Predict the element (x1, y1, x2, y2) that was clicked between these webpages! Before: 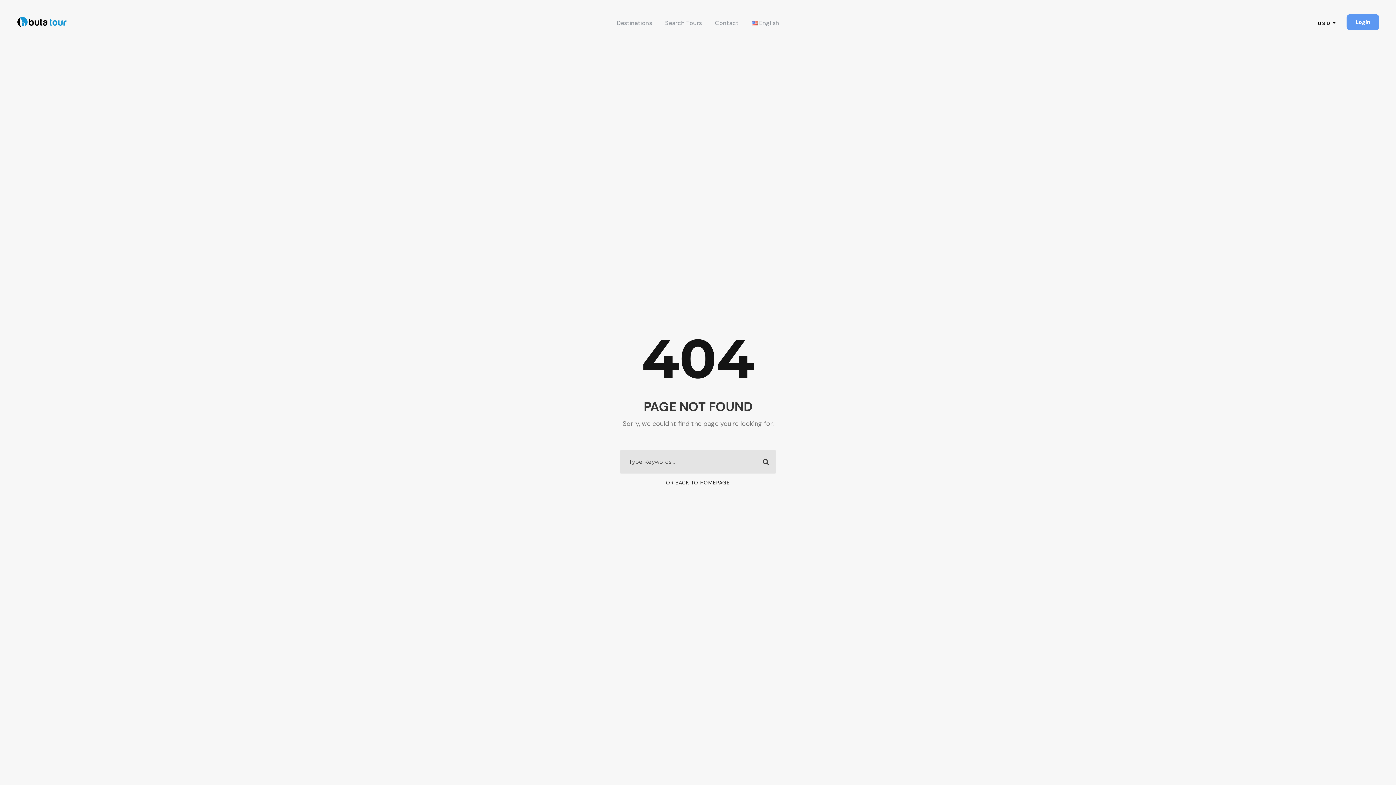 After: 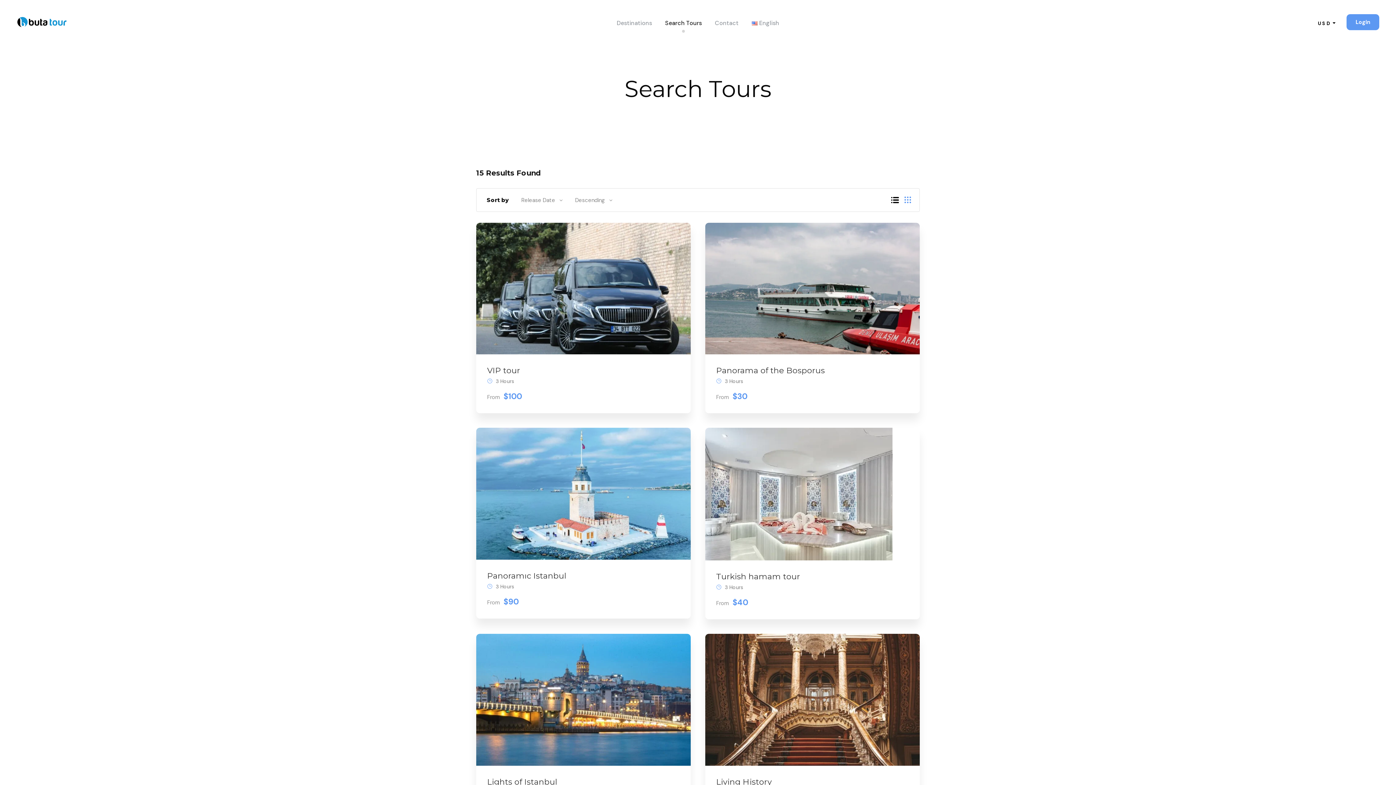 Action: label: Search Tours bbox: (665, 18, 702, 35)